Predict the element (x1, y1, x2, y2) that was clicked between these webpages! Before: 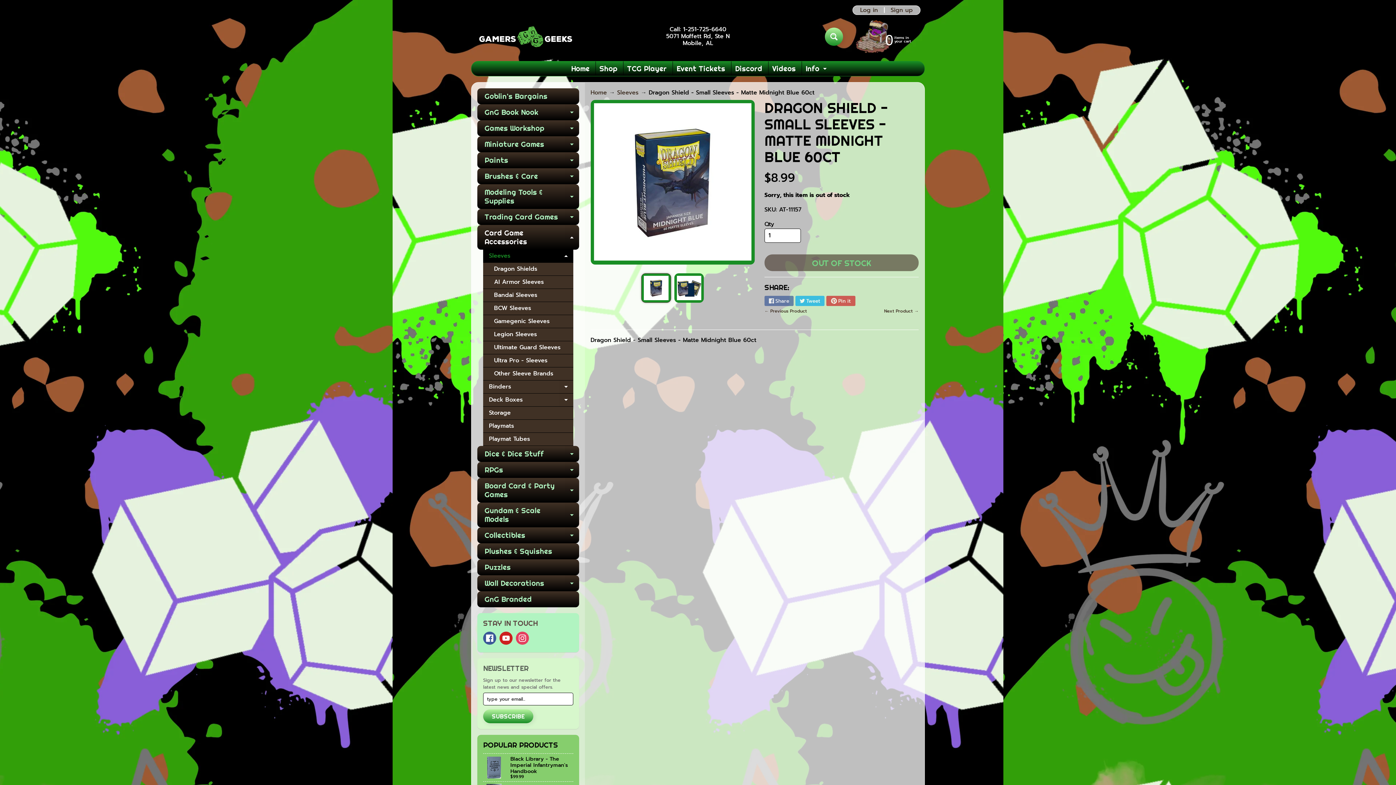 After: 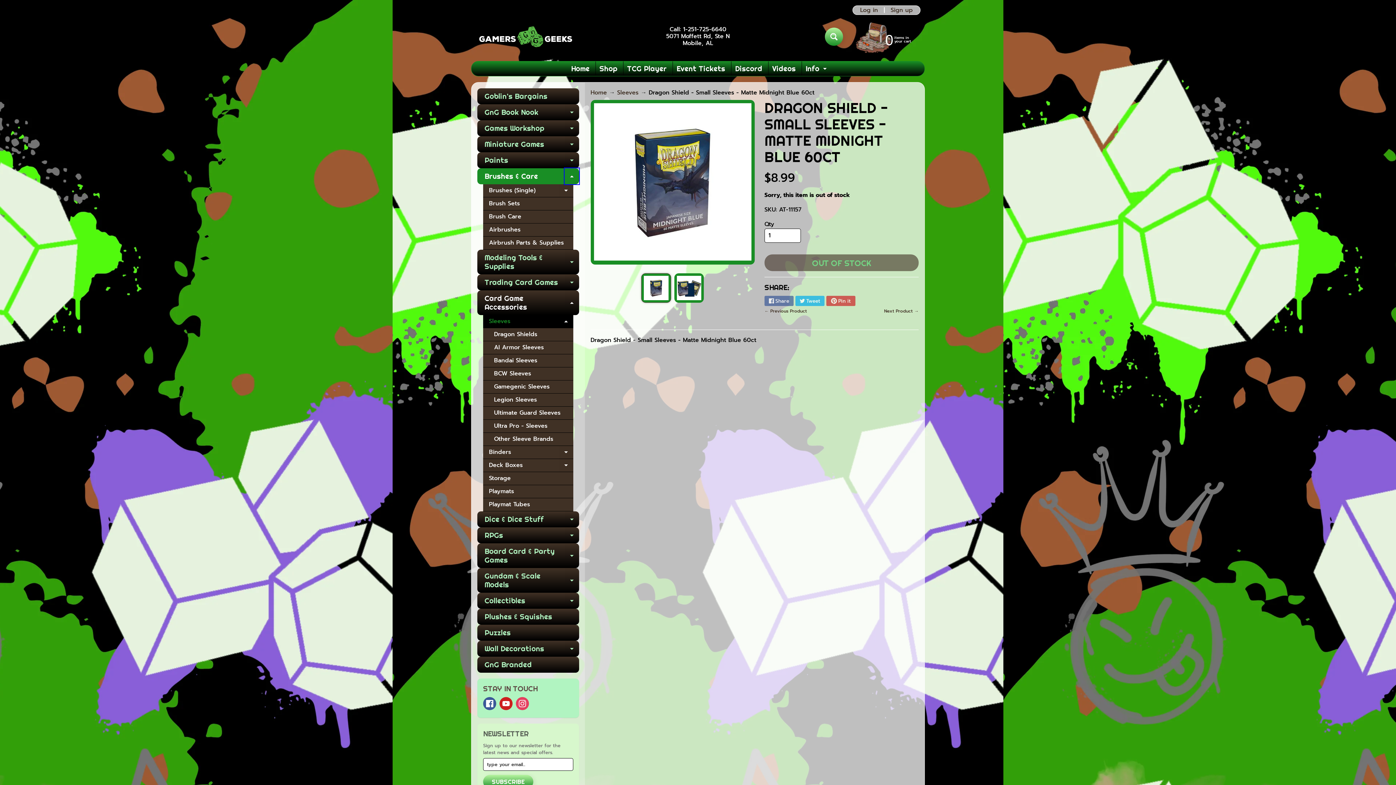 Action: bbox: (564, 168, 579, 184) label: EXPAND CHILD MENU